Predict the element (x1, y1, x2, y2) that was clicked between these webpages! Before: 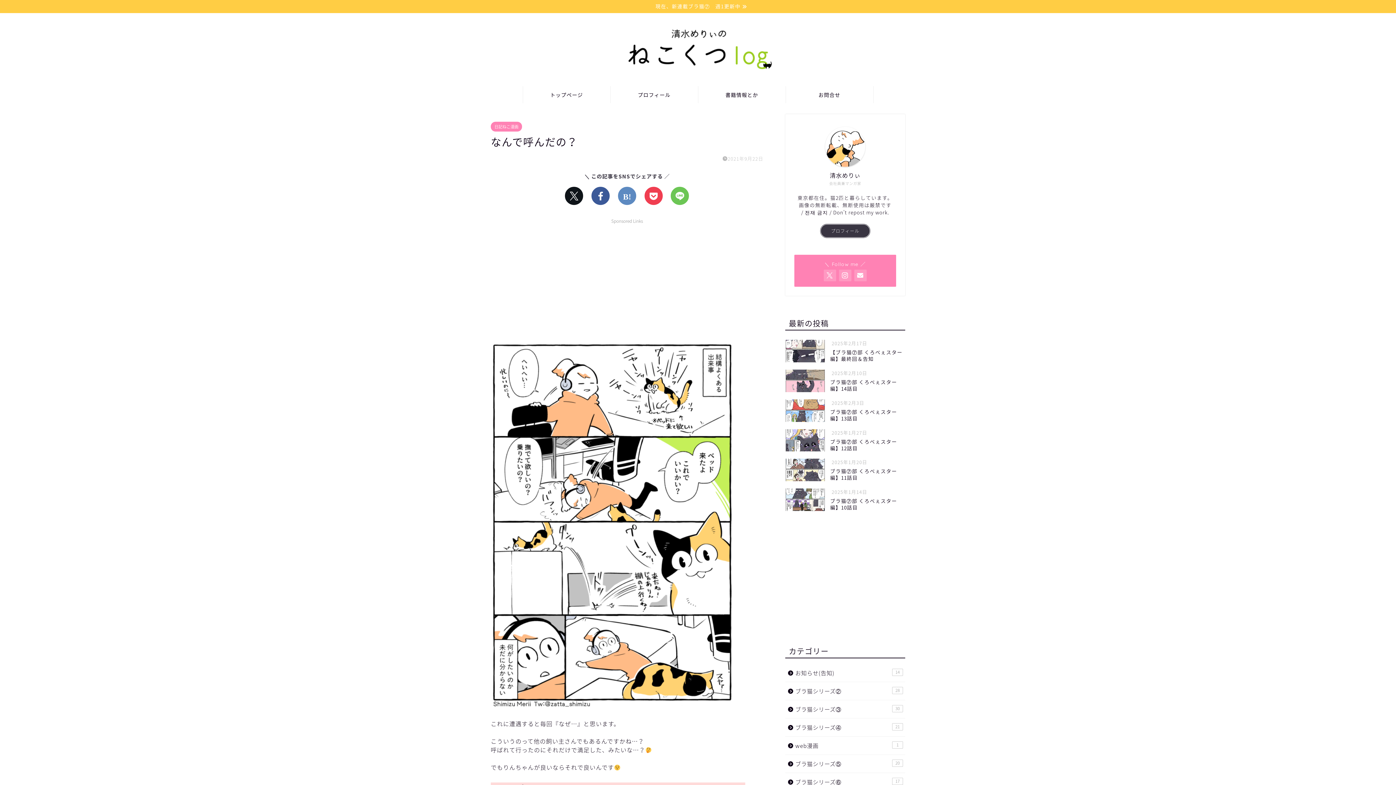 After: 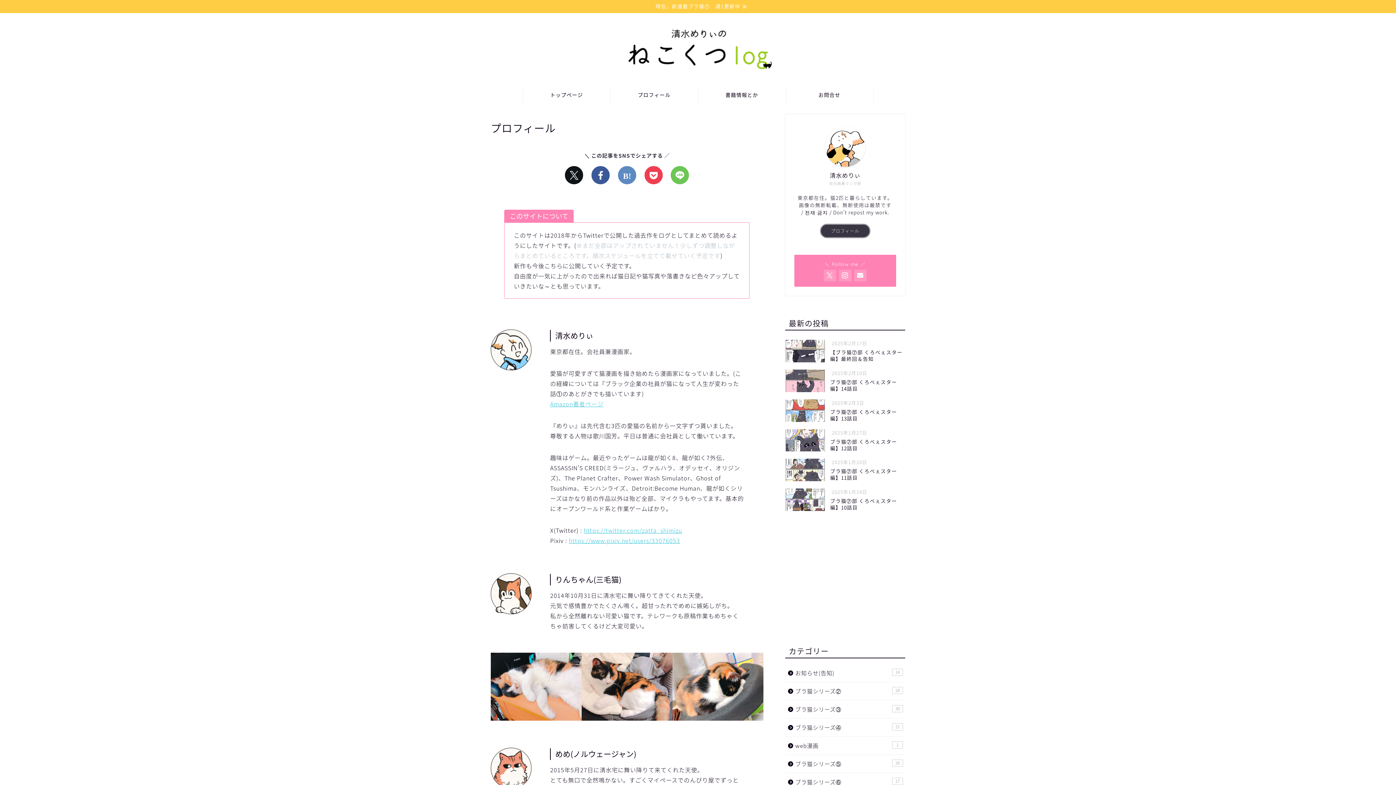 Action: bbox: (819, 223, 870, 238) label: プロフィール